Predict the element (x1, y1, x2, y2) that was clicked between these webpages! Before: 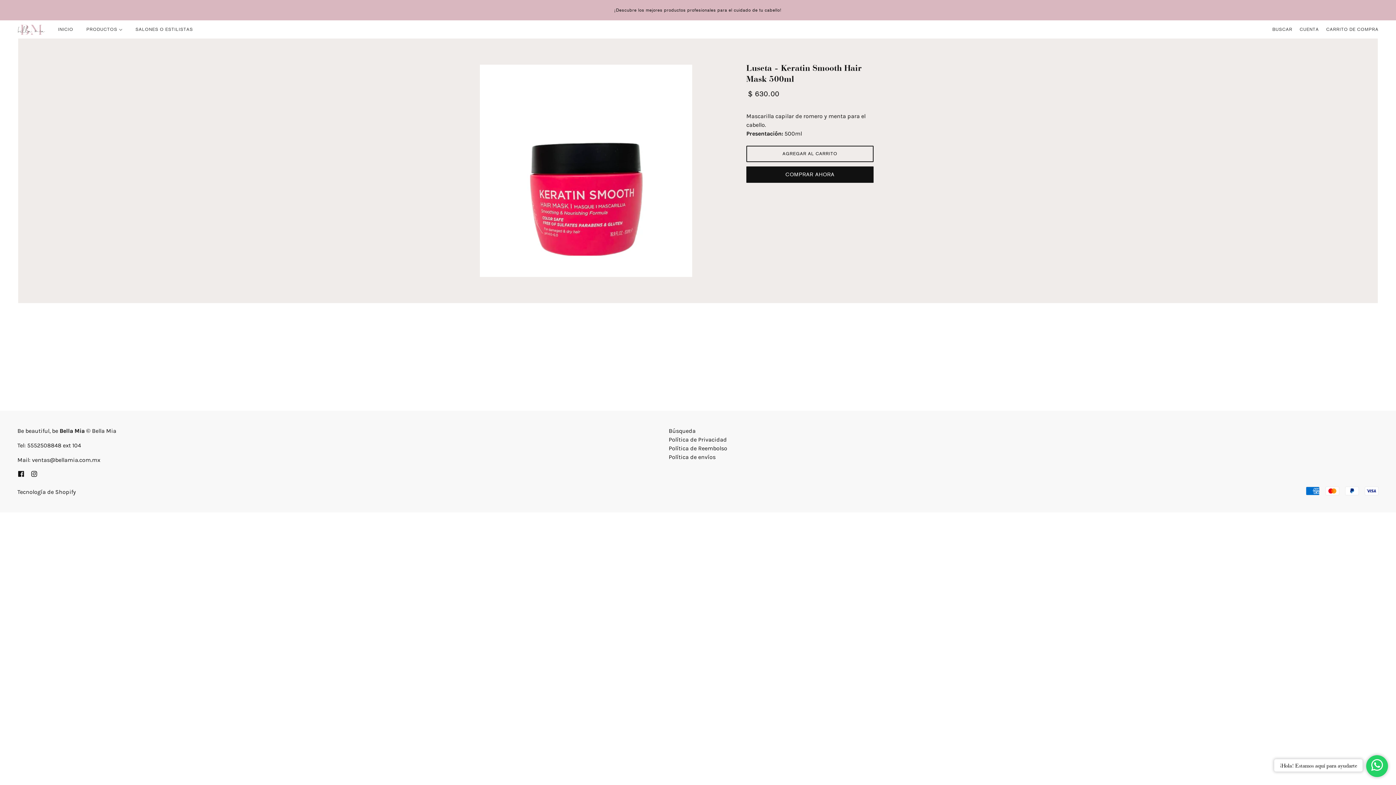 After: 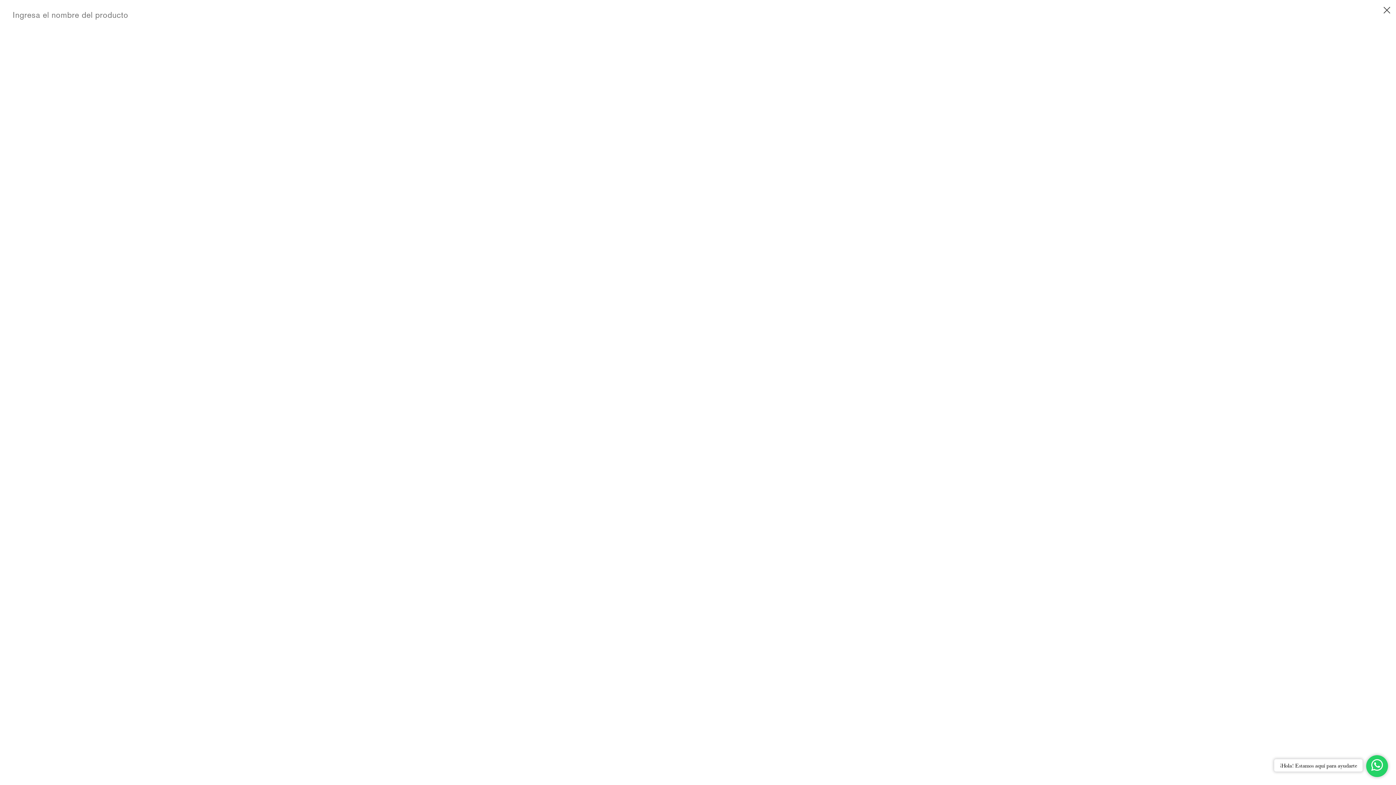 Action: label: Búsqueda bbox: (668, 427, 695, 434)